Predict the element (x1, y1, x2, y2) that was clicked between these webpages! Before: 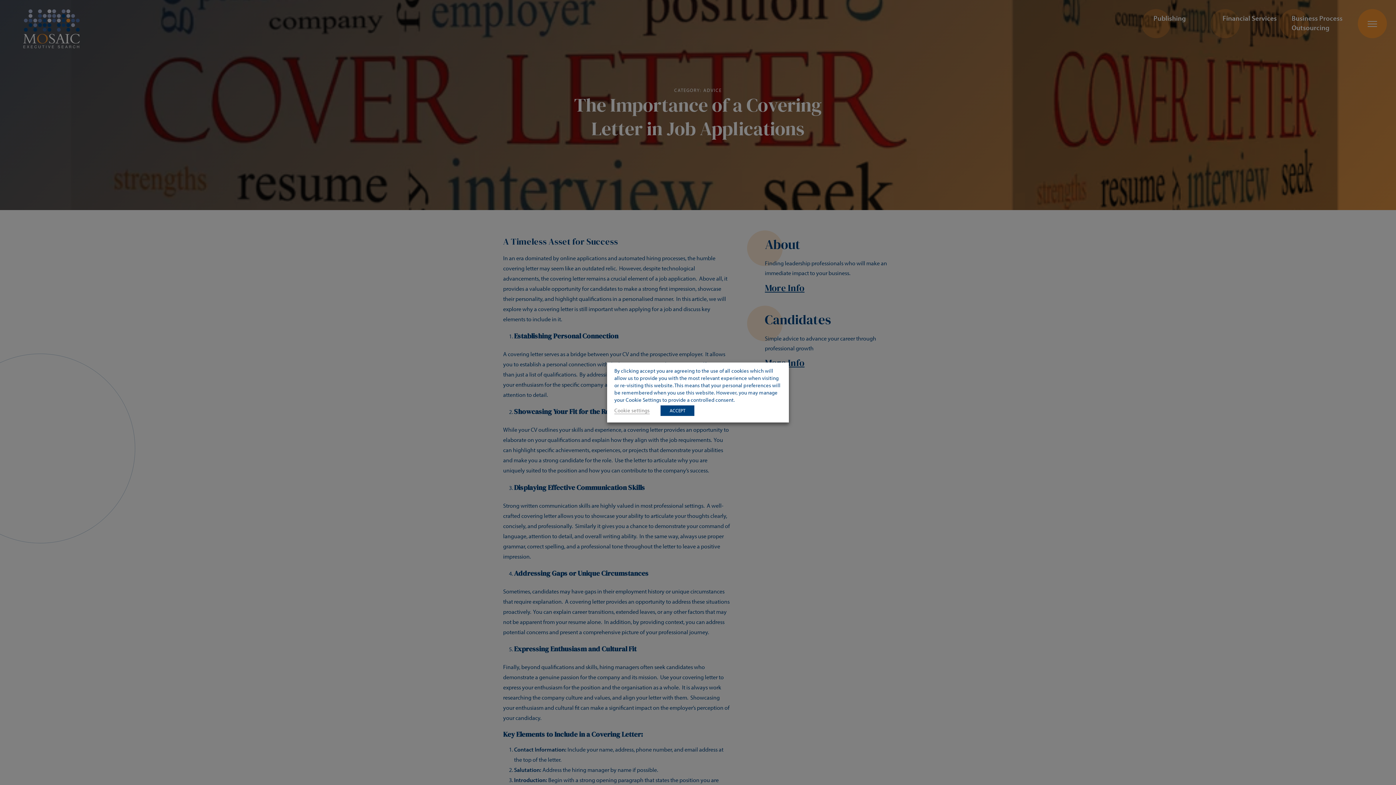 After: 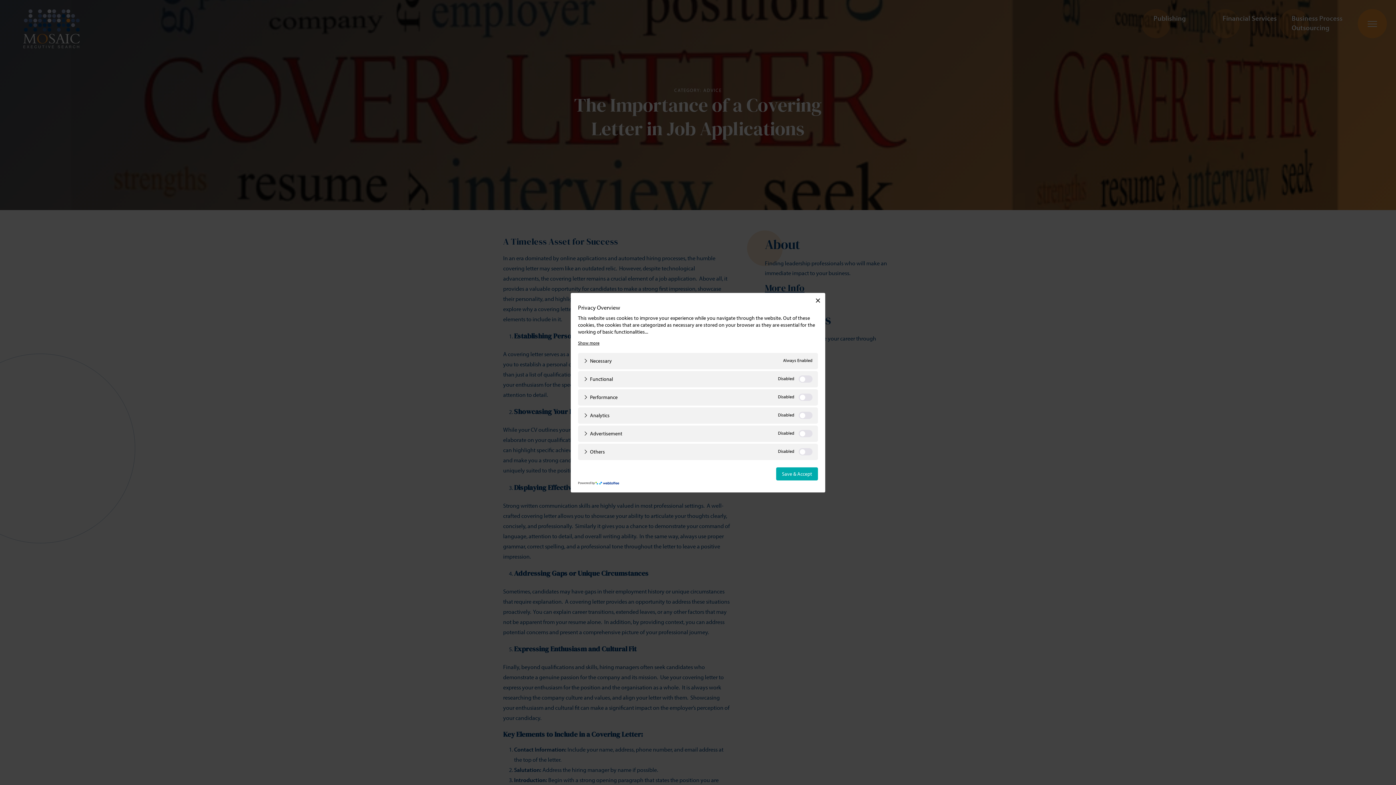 Action: label: Cookie settings bbox: (614, 407, 649, 414)